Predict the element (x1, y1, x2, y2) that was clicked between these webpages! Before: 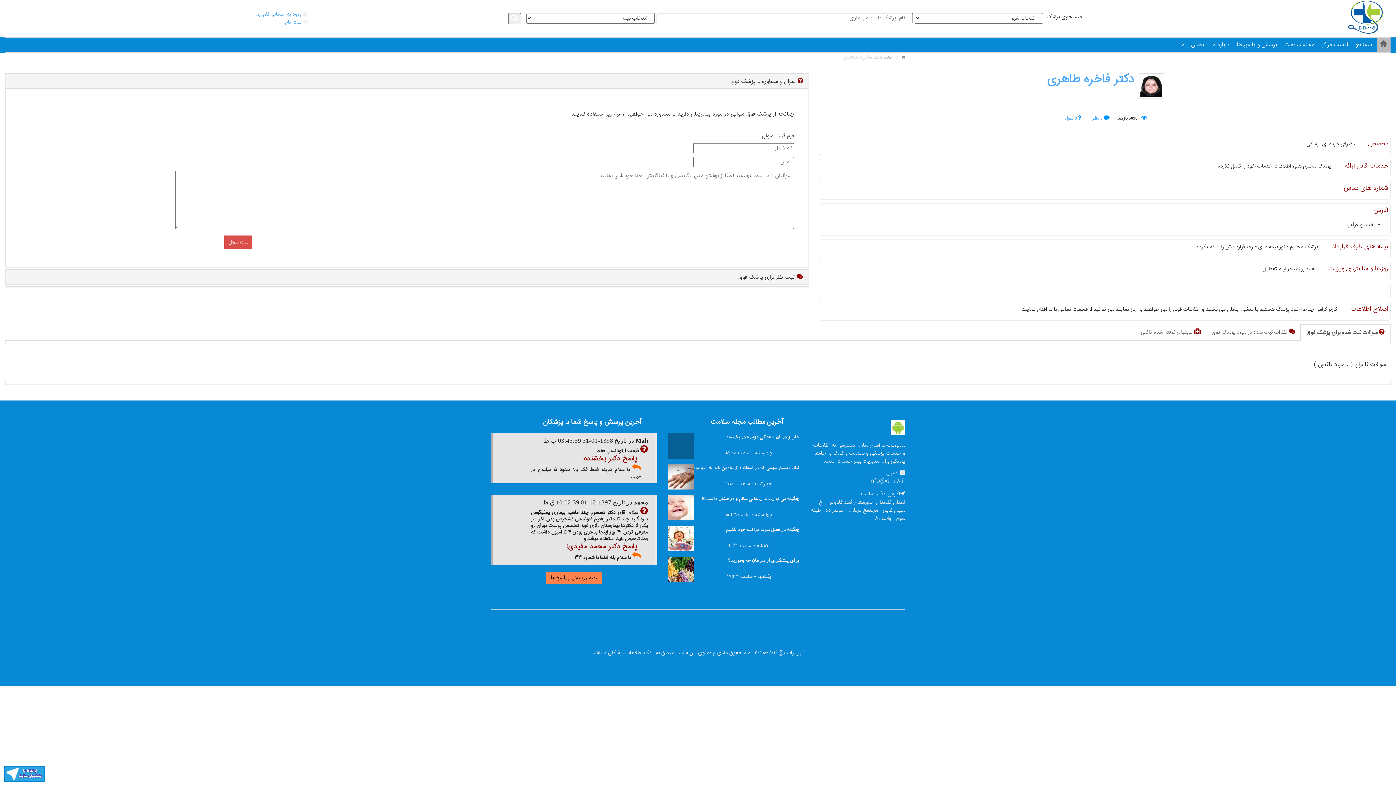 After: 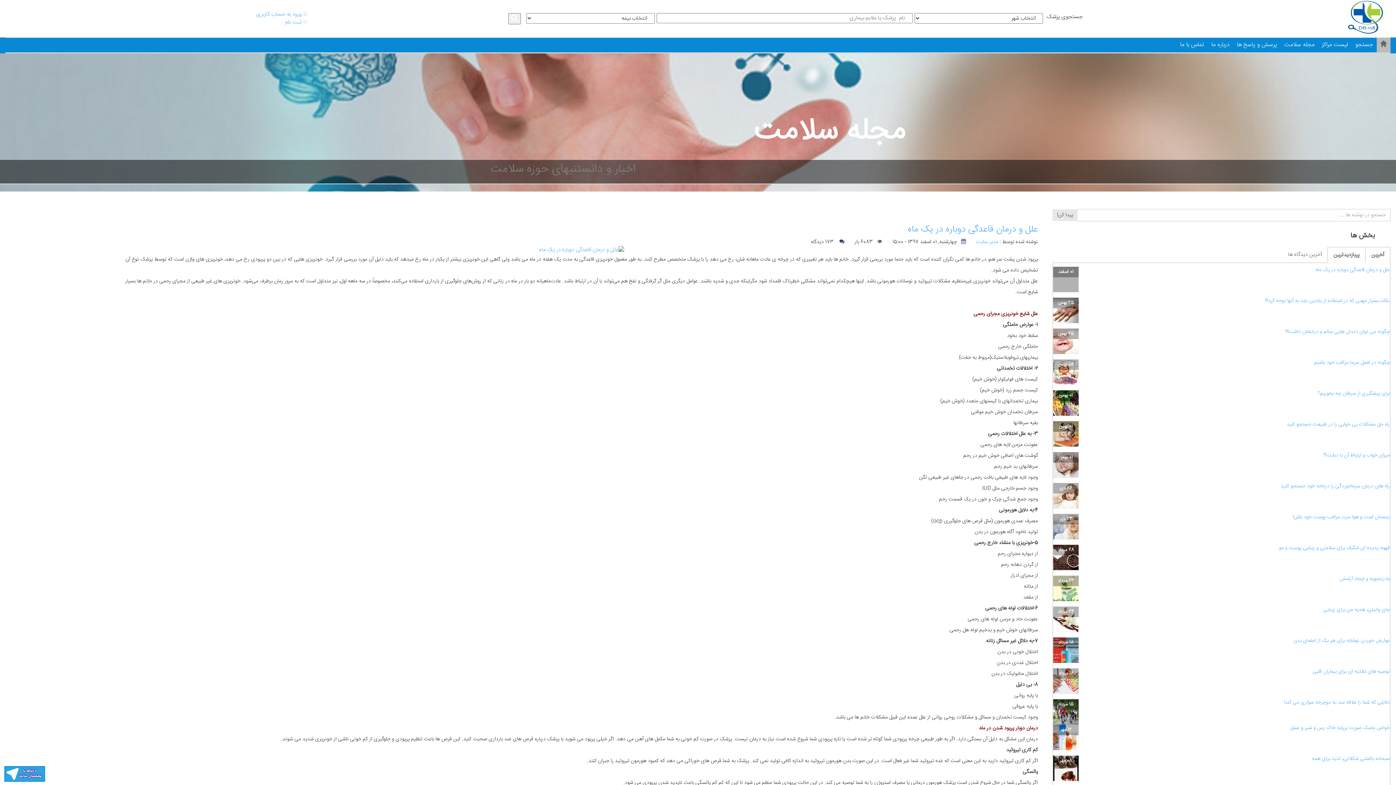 Action: bbox: (668, 433, 693, 458)